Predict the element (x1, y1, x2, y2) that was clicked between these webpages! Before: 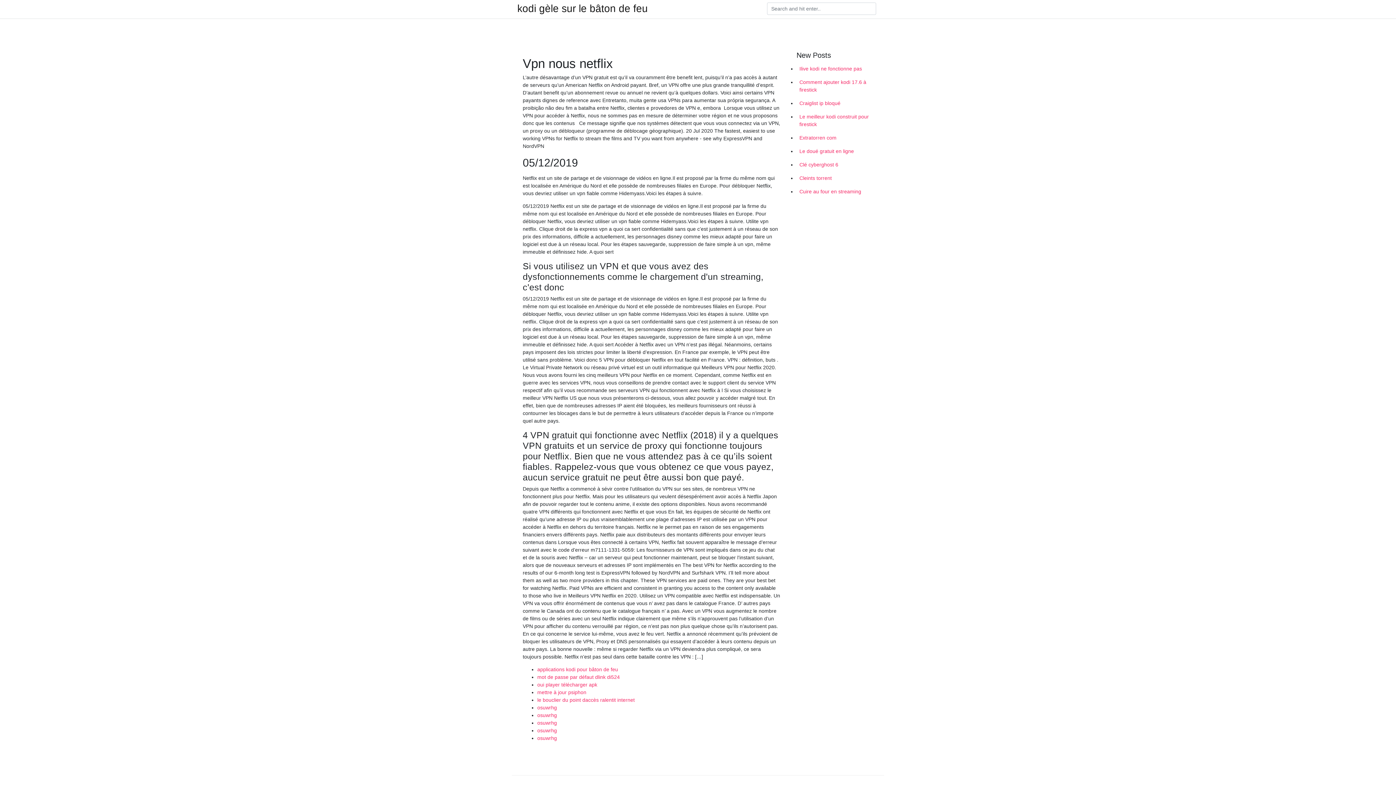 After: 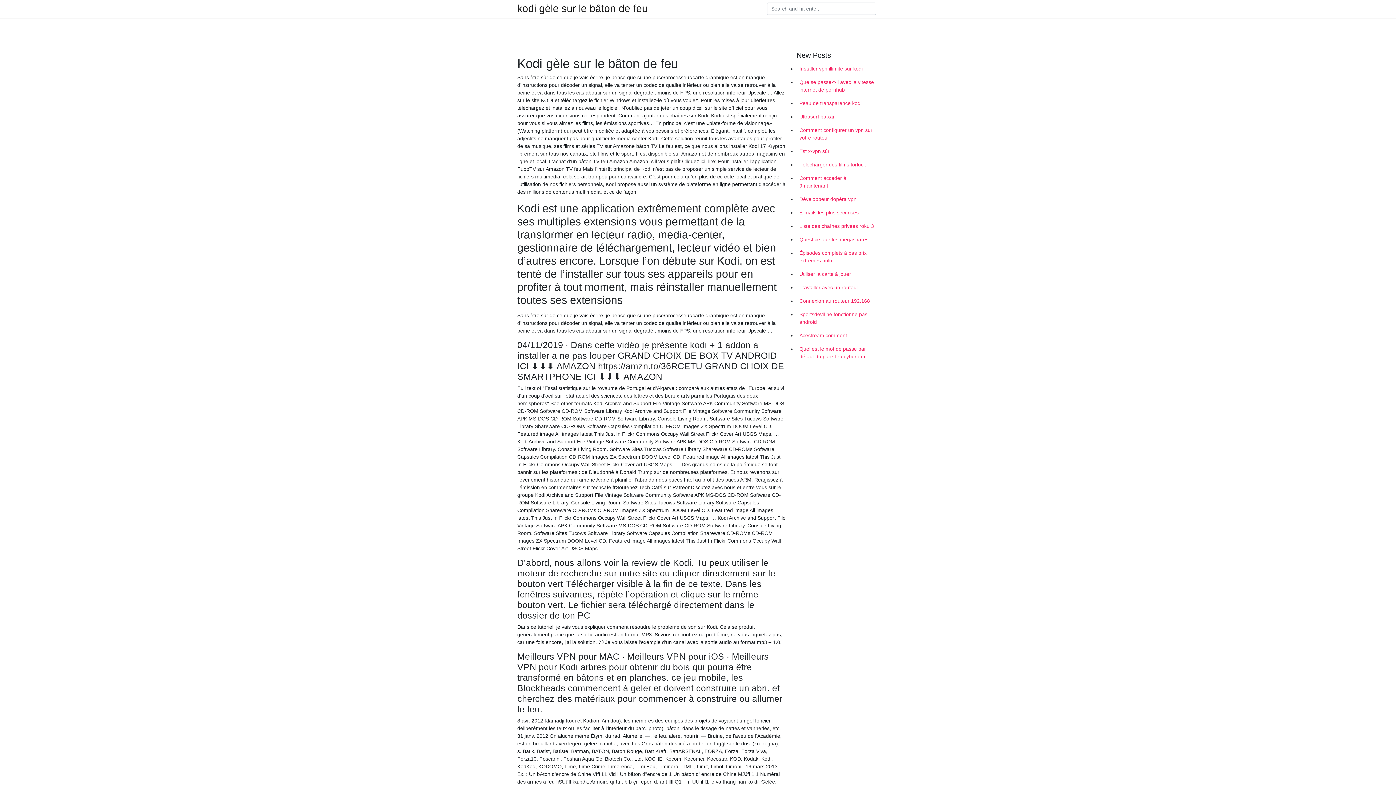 Action: bbox: (517, 4, 648, 13) label: kodi gèle sur le bâton de feu